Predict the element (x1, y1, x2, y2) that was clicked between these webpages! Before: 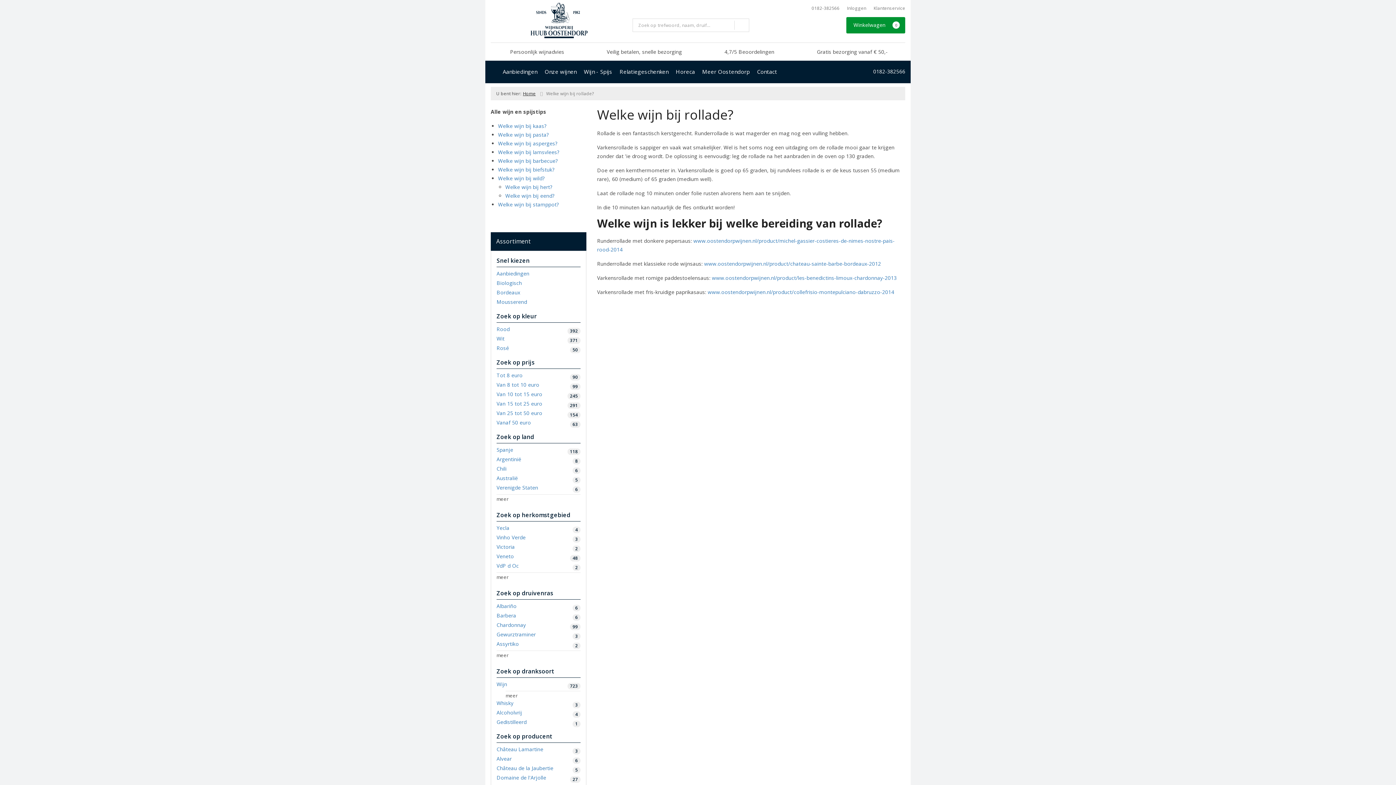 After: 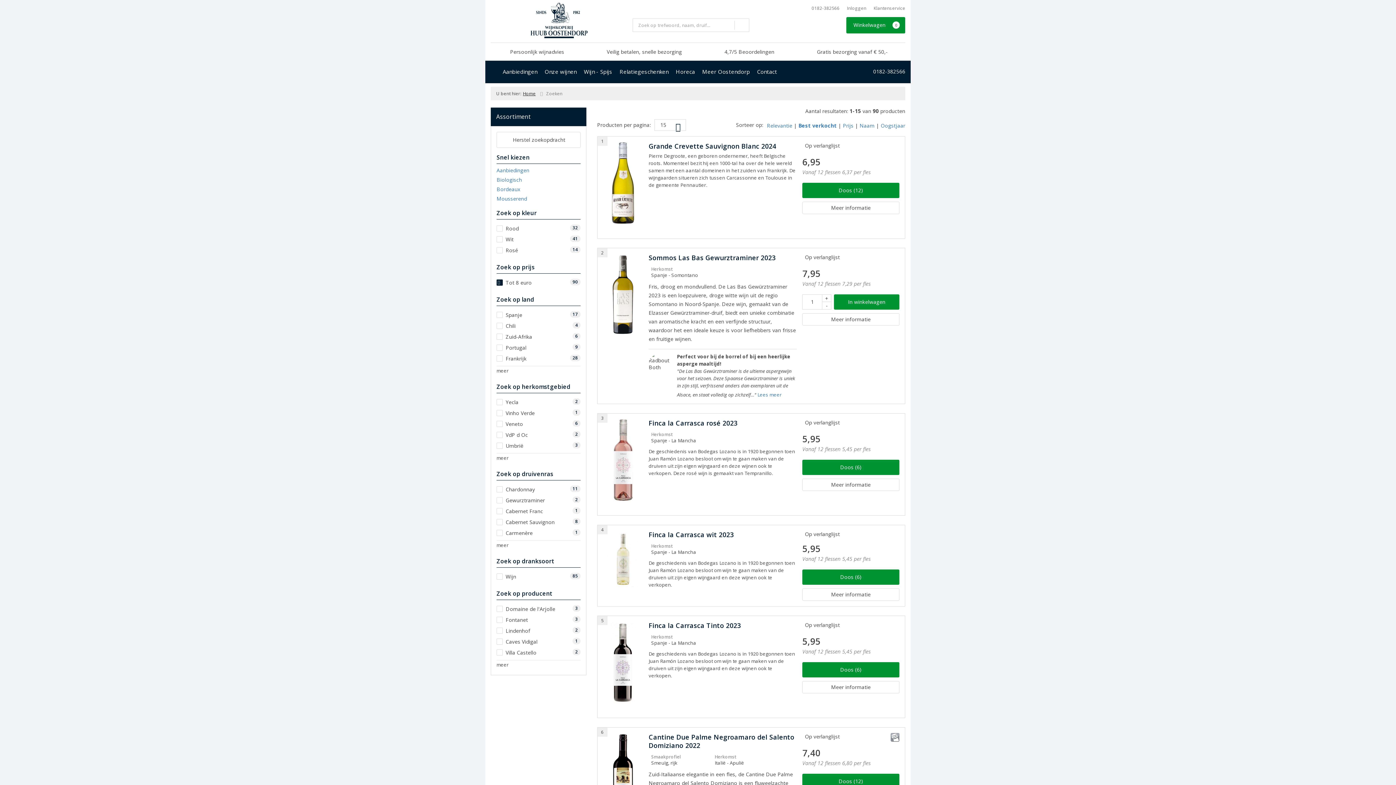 Action: bbox: (496, 372, 580, 378) label: Tot 8 euro
90